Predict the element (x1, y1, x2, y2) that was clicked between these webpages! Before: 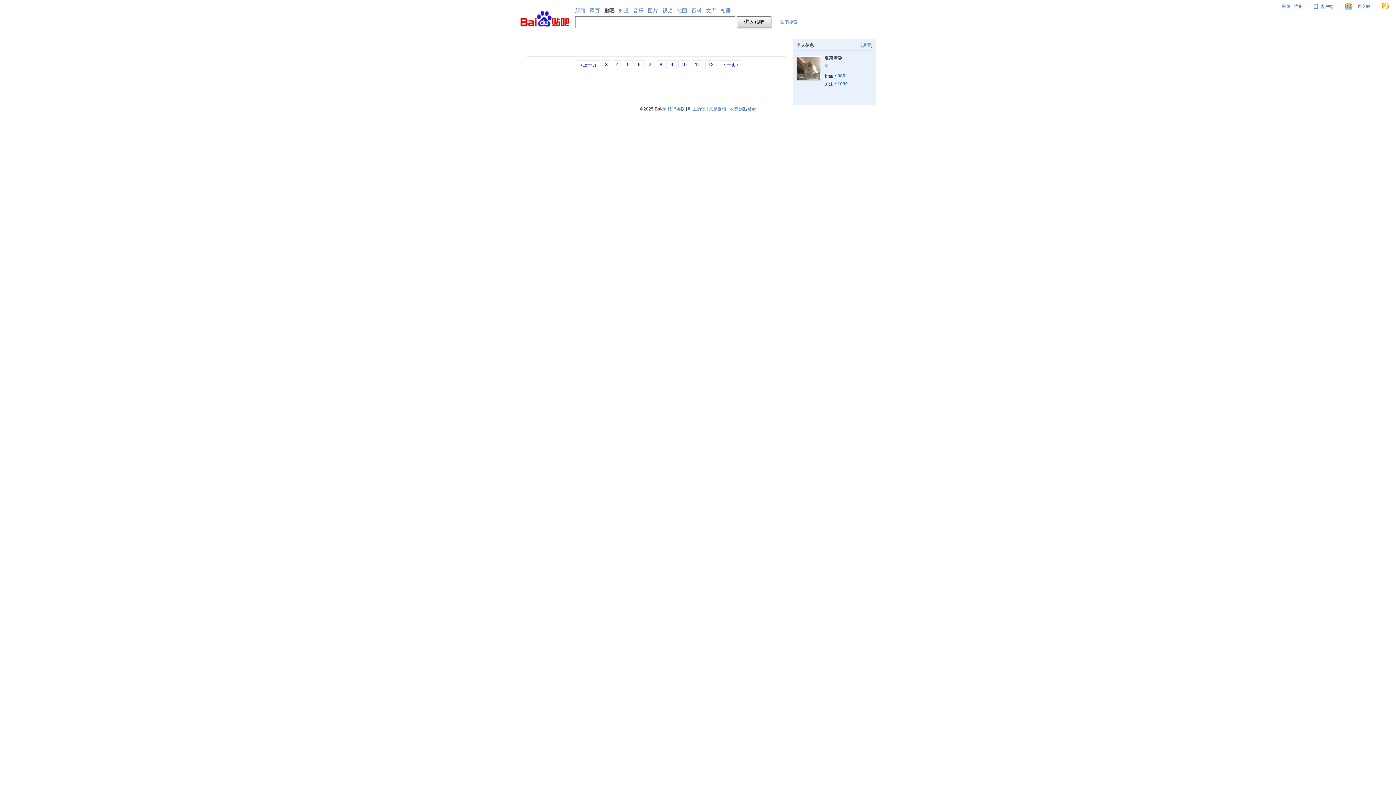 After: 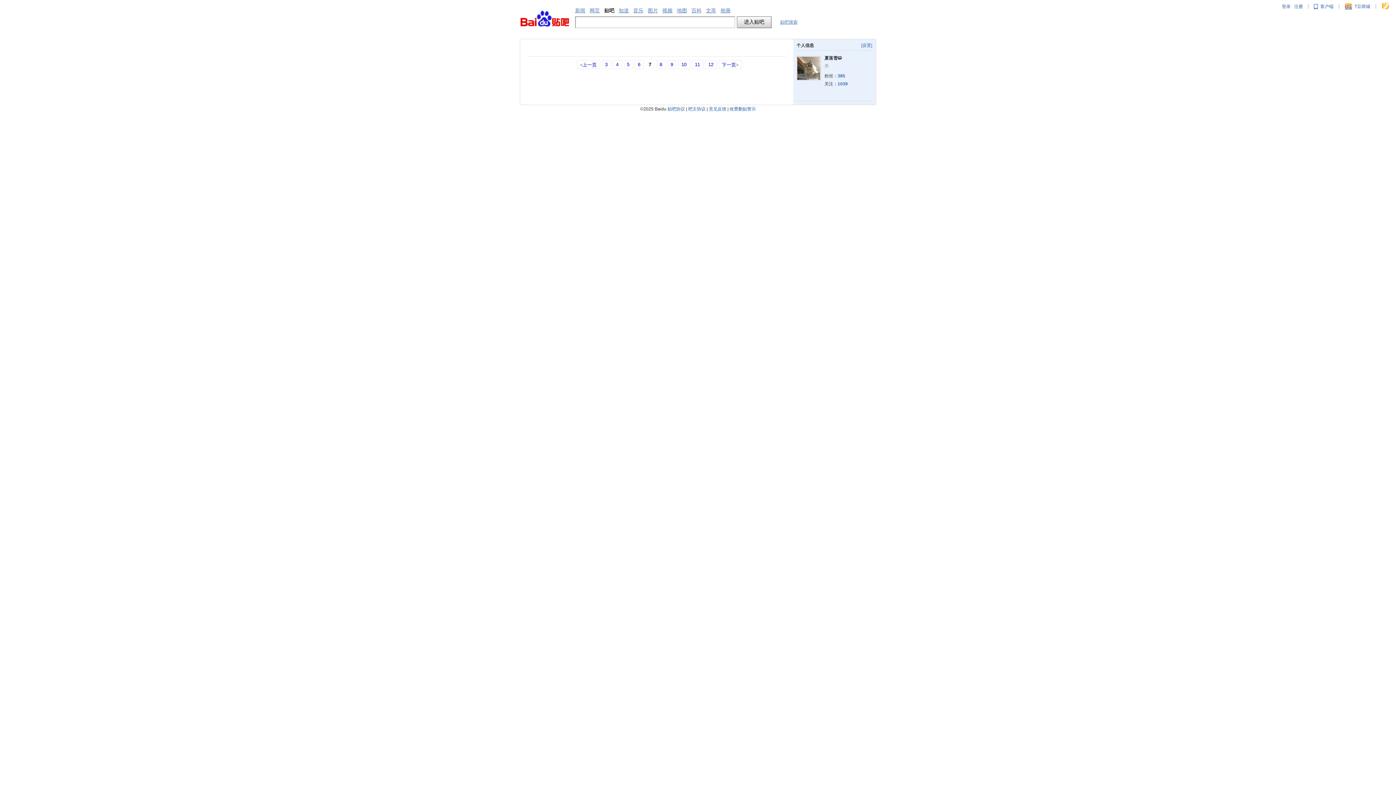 Action: bbox: (688, 106, 705, 111) label: 吧主协议